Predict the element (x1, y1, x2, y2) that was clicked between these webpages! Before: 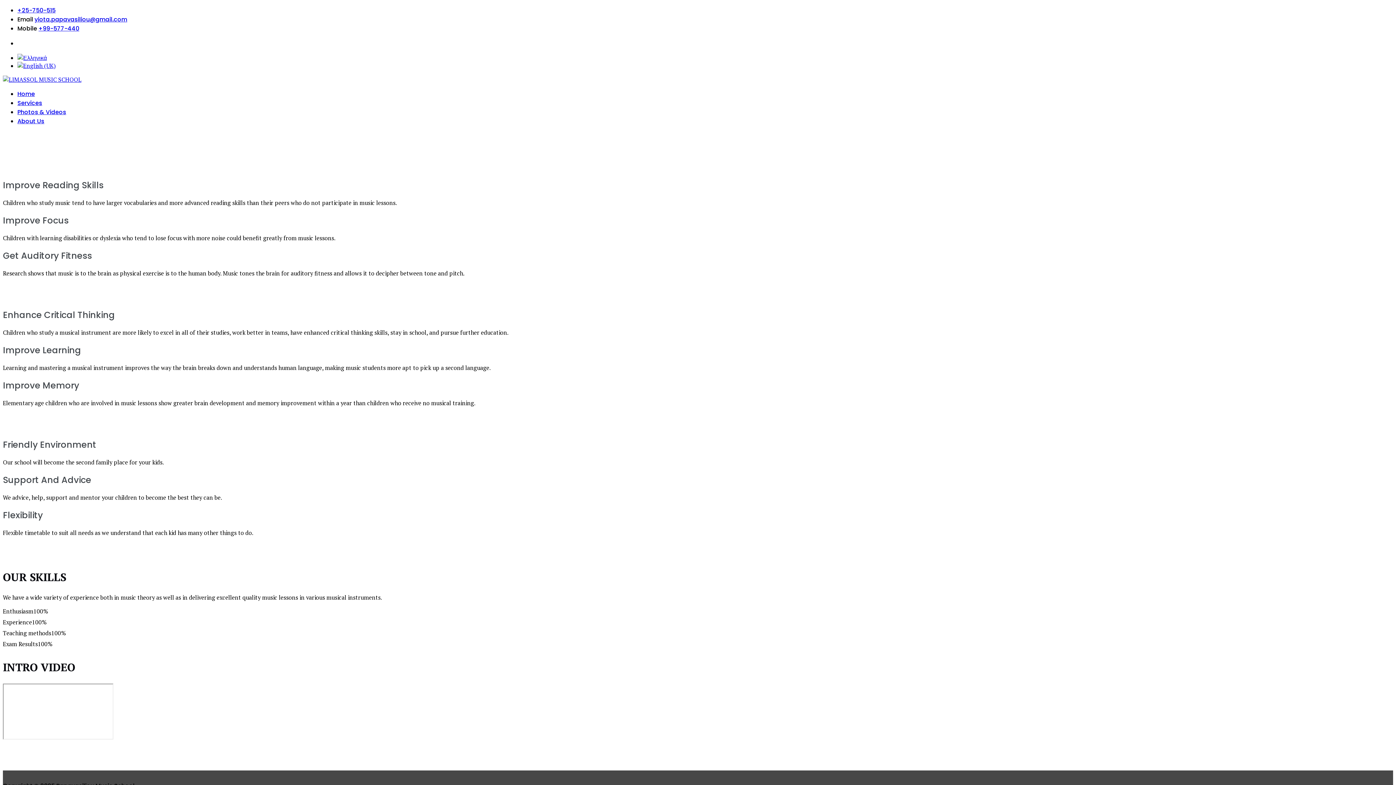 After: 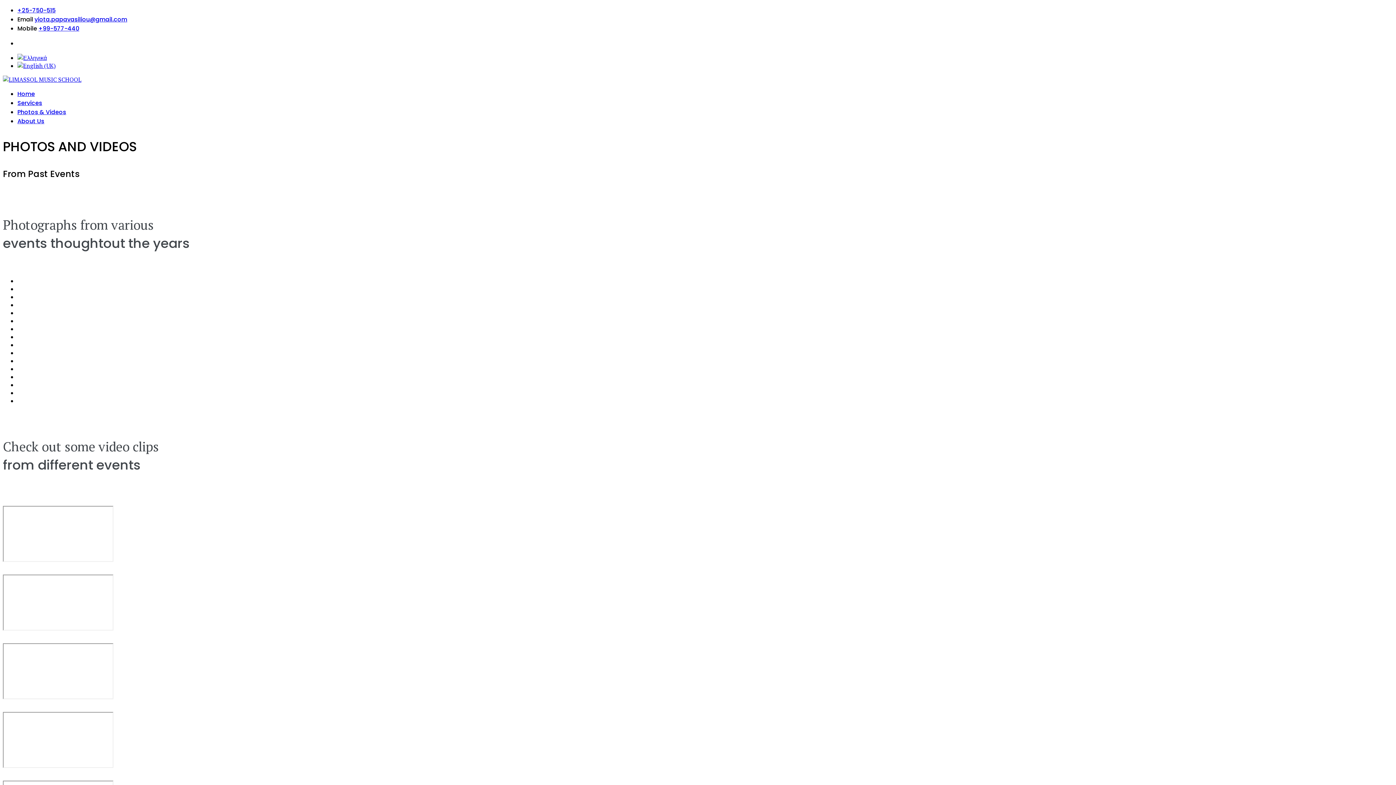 Action: label: Photos & Videos bbox: (17, 108, 66, 116)